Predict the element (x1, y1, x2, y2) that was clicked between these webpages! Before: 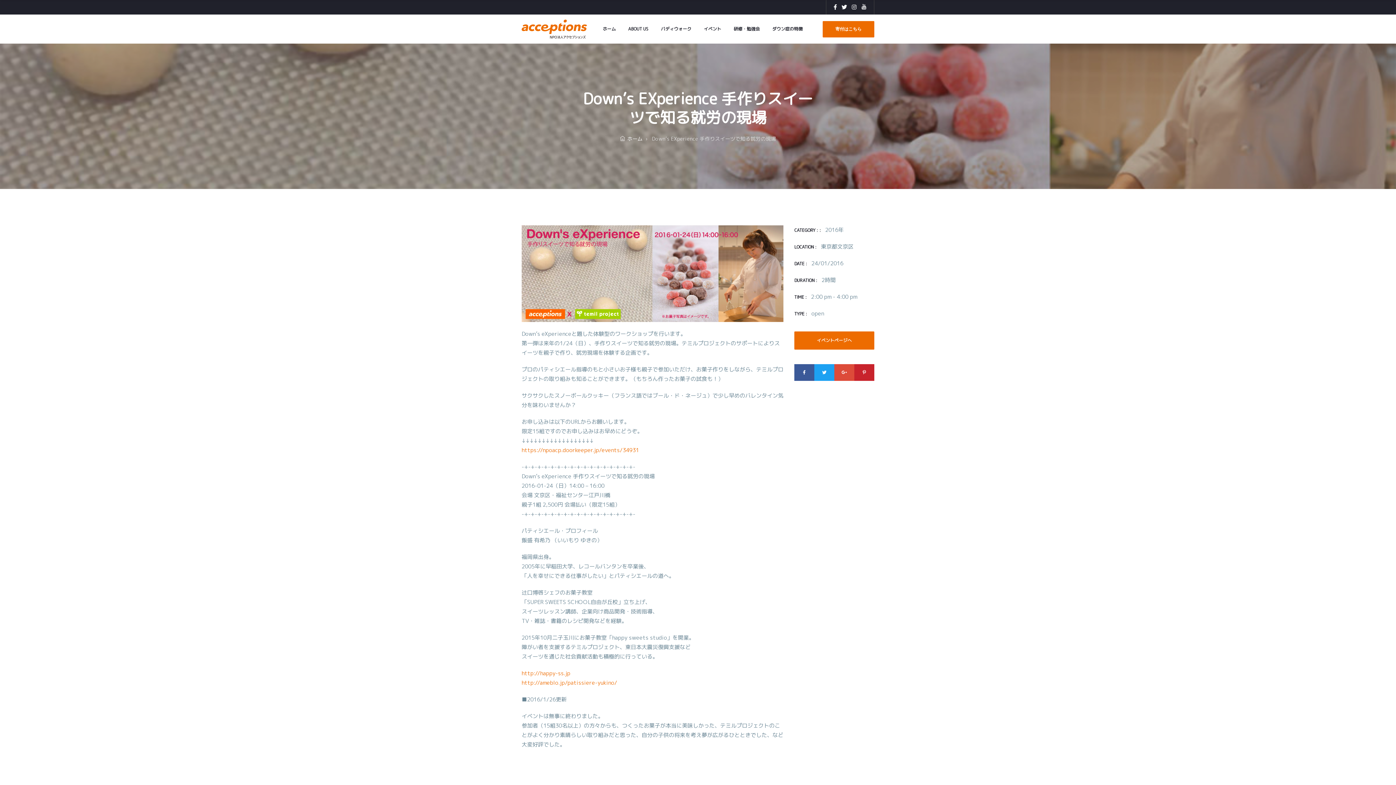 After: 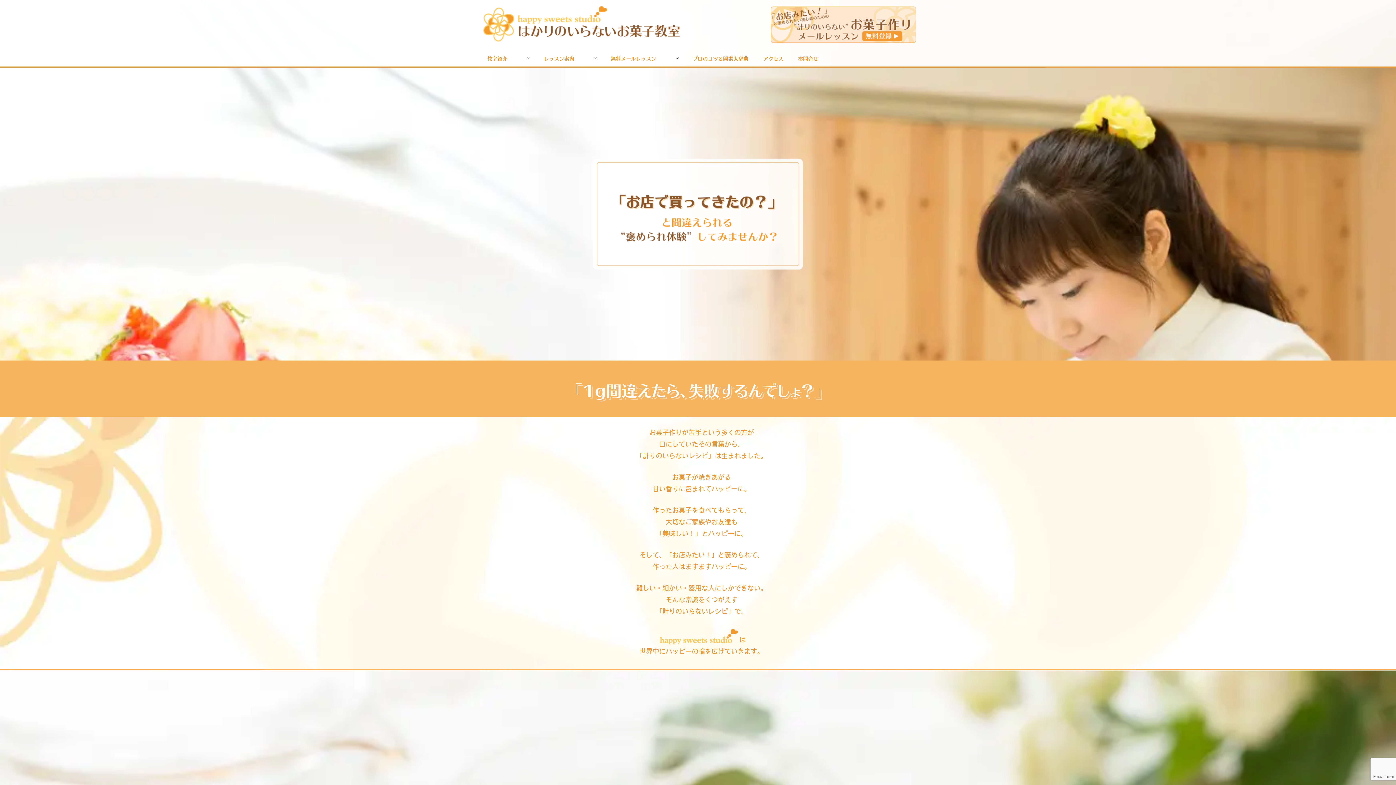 Action: bbox: (521, 669, 570, 677) label: http://happy-ss.jp